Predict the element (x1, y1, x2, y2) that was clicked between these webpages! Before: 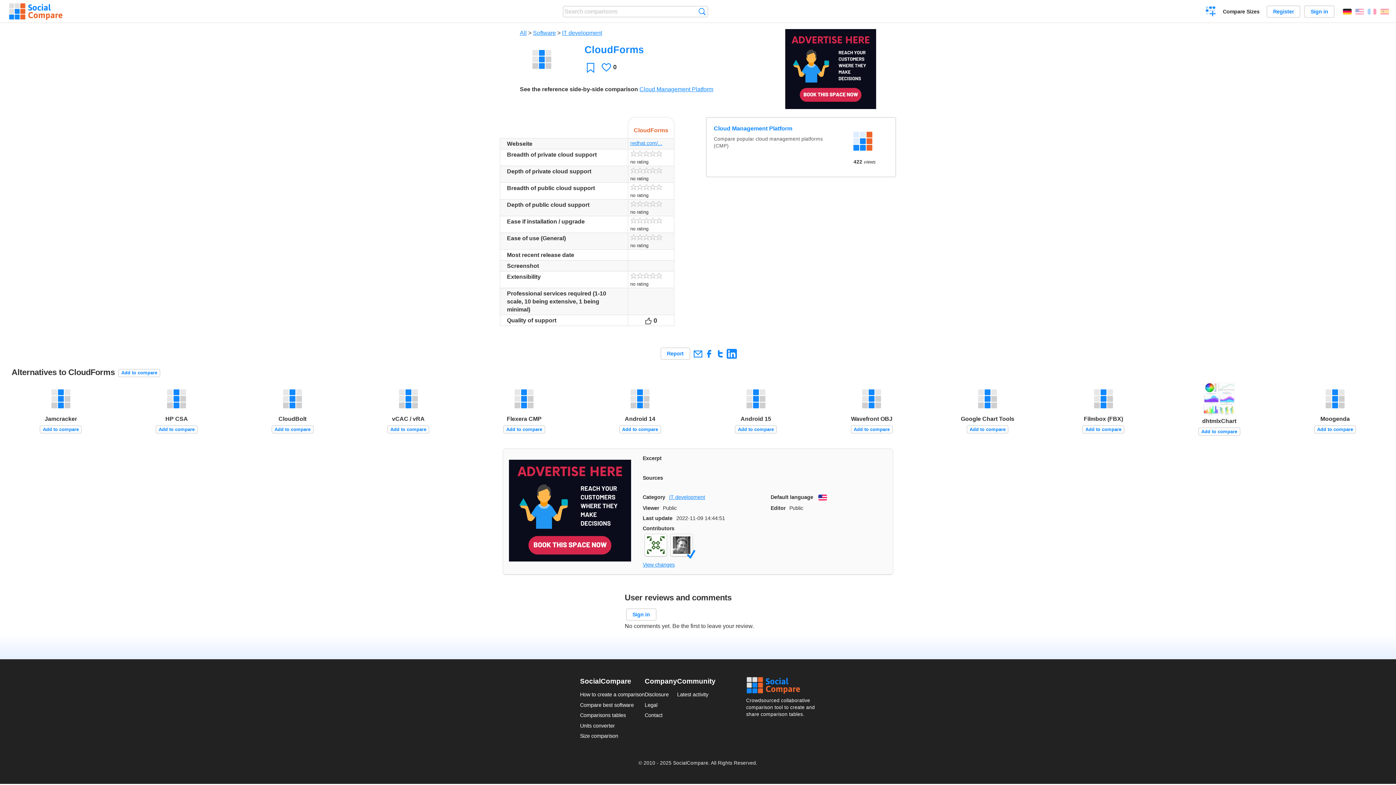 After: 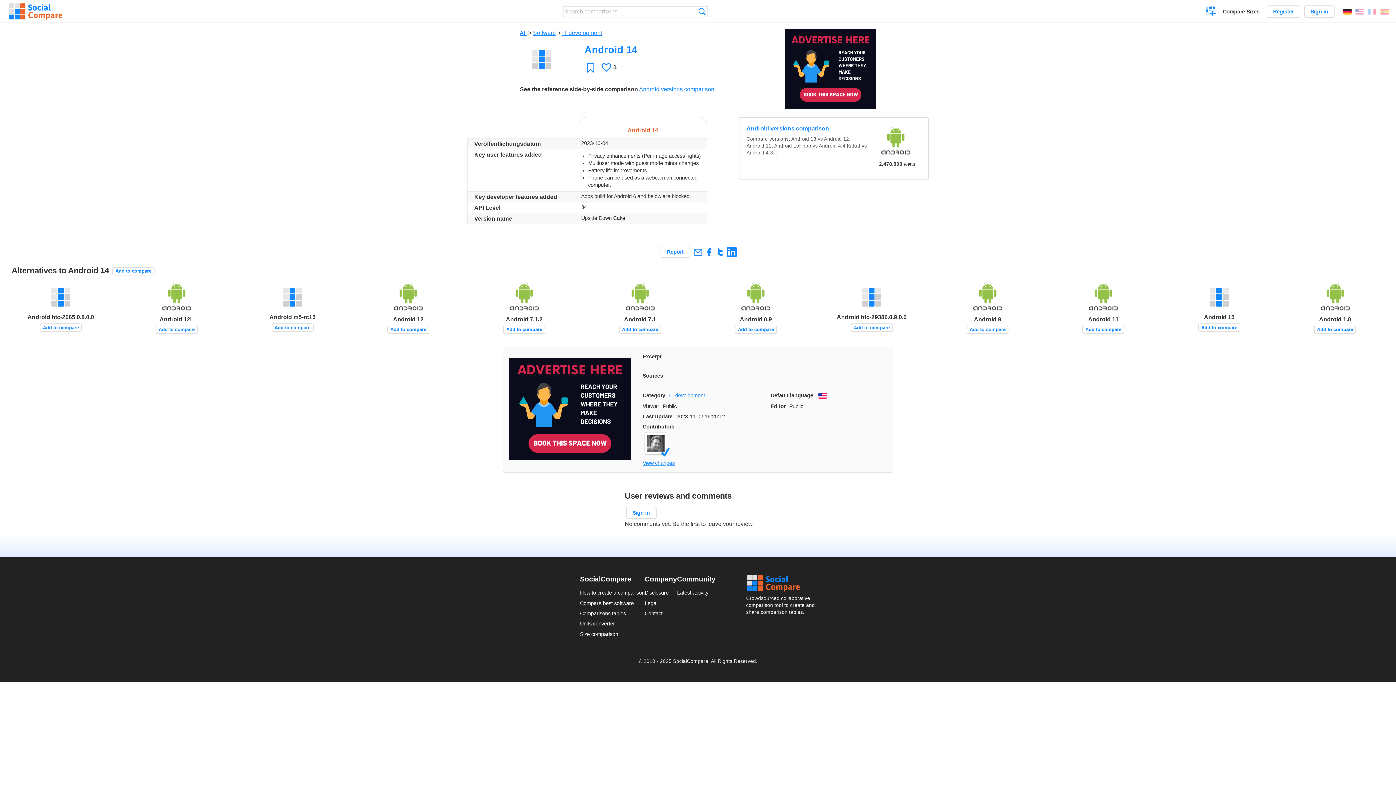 Action: label: Android 14 bbox: (591, 382, 689, 423)